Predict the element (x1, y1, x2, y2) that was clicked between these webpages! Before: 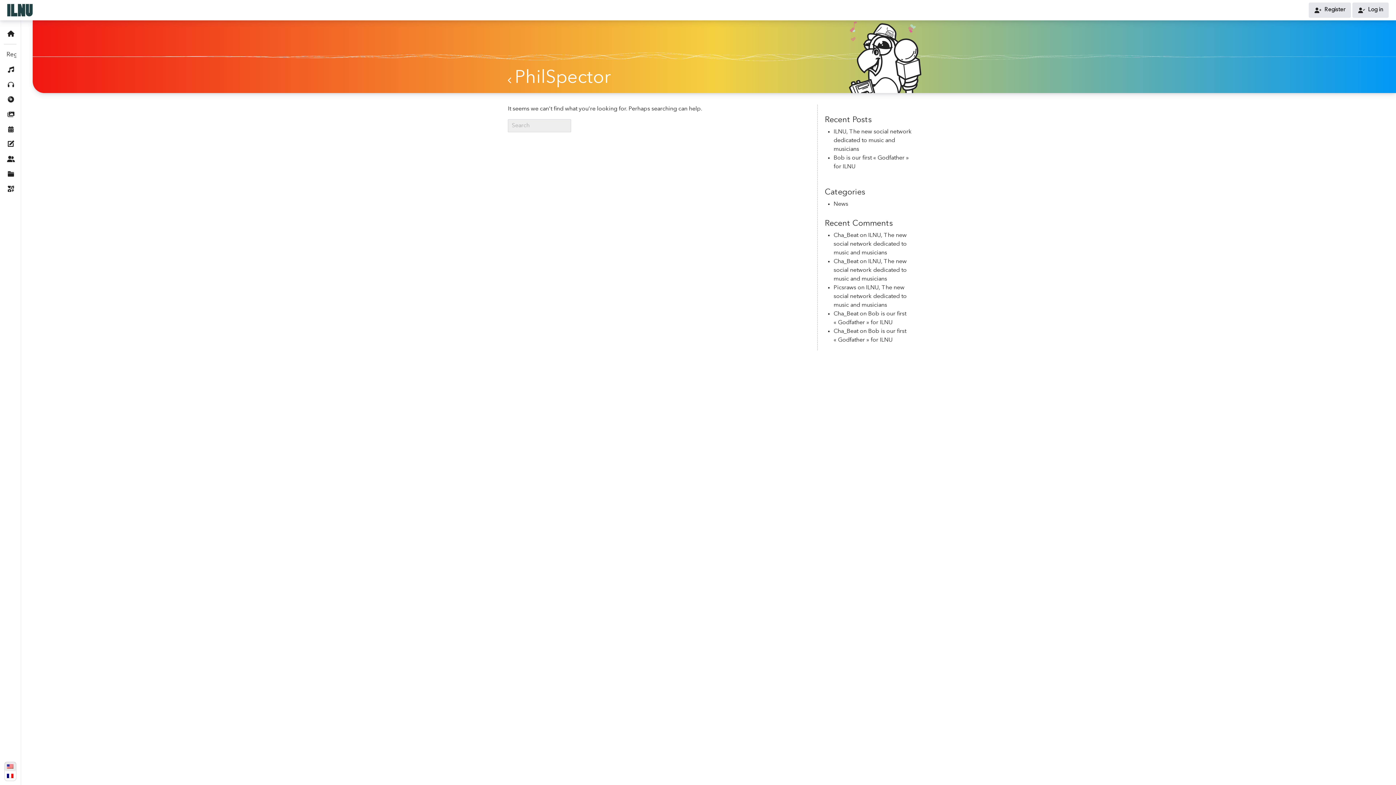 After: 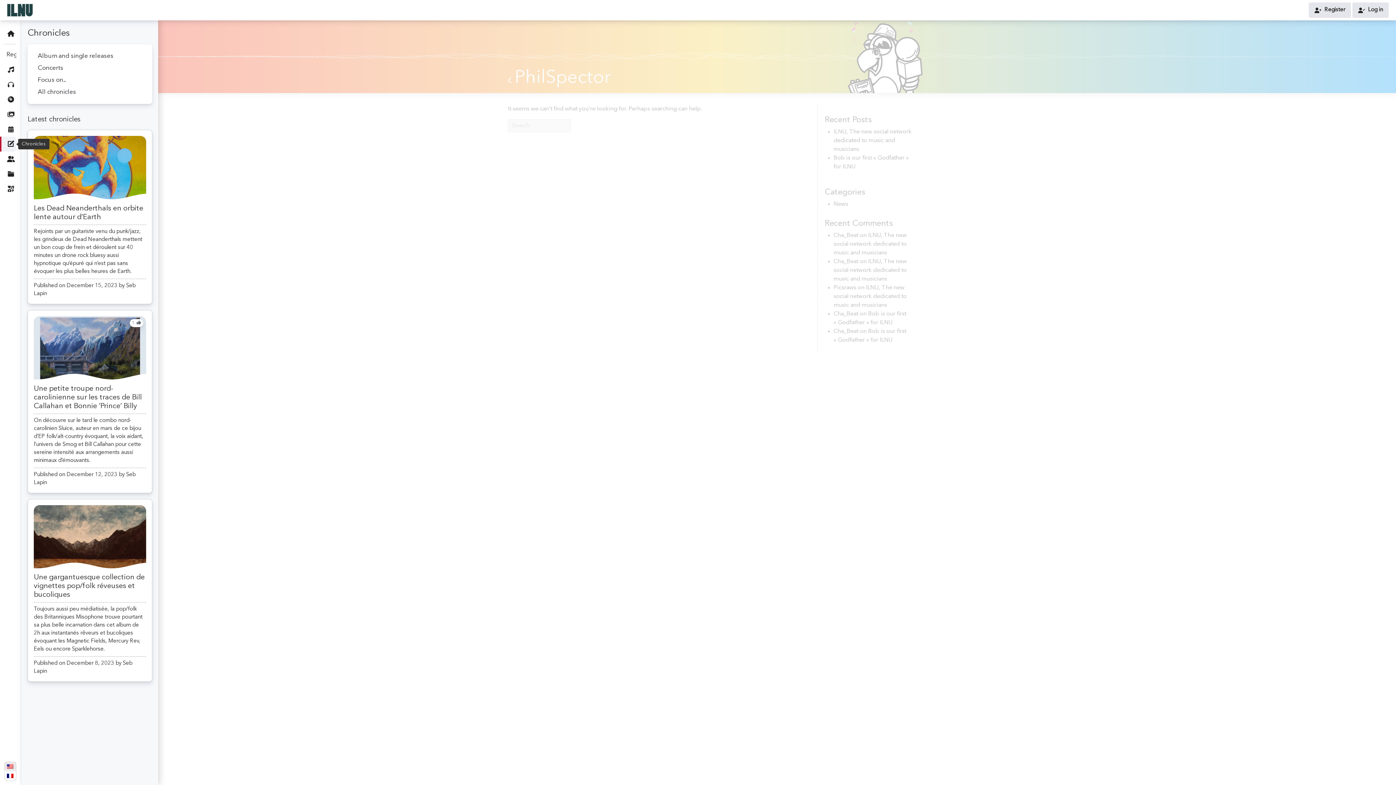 Action: label: Chronicles bbox: (0, 136, 16, 151)